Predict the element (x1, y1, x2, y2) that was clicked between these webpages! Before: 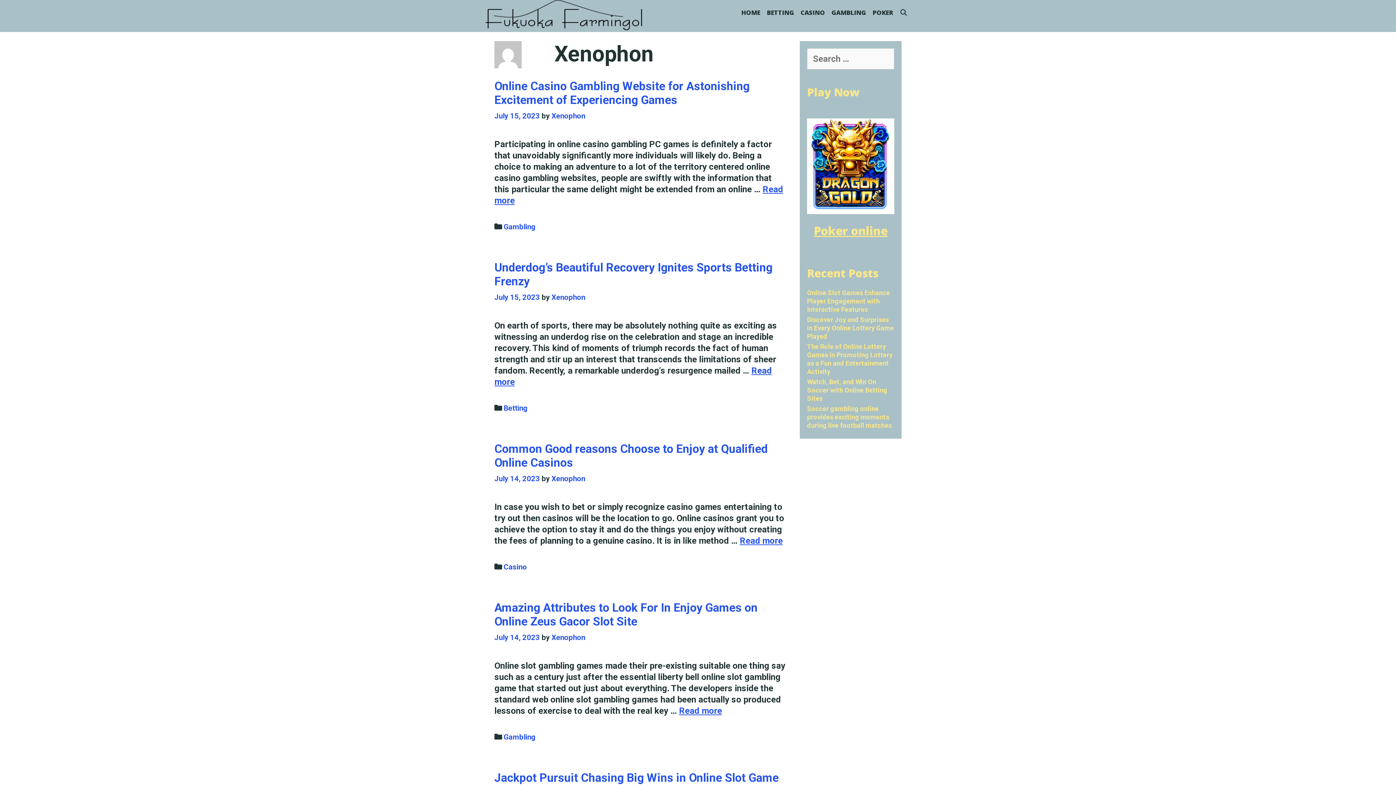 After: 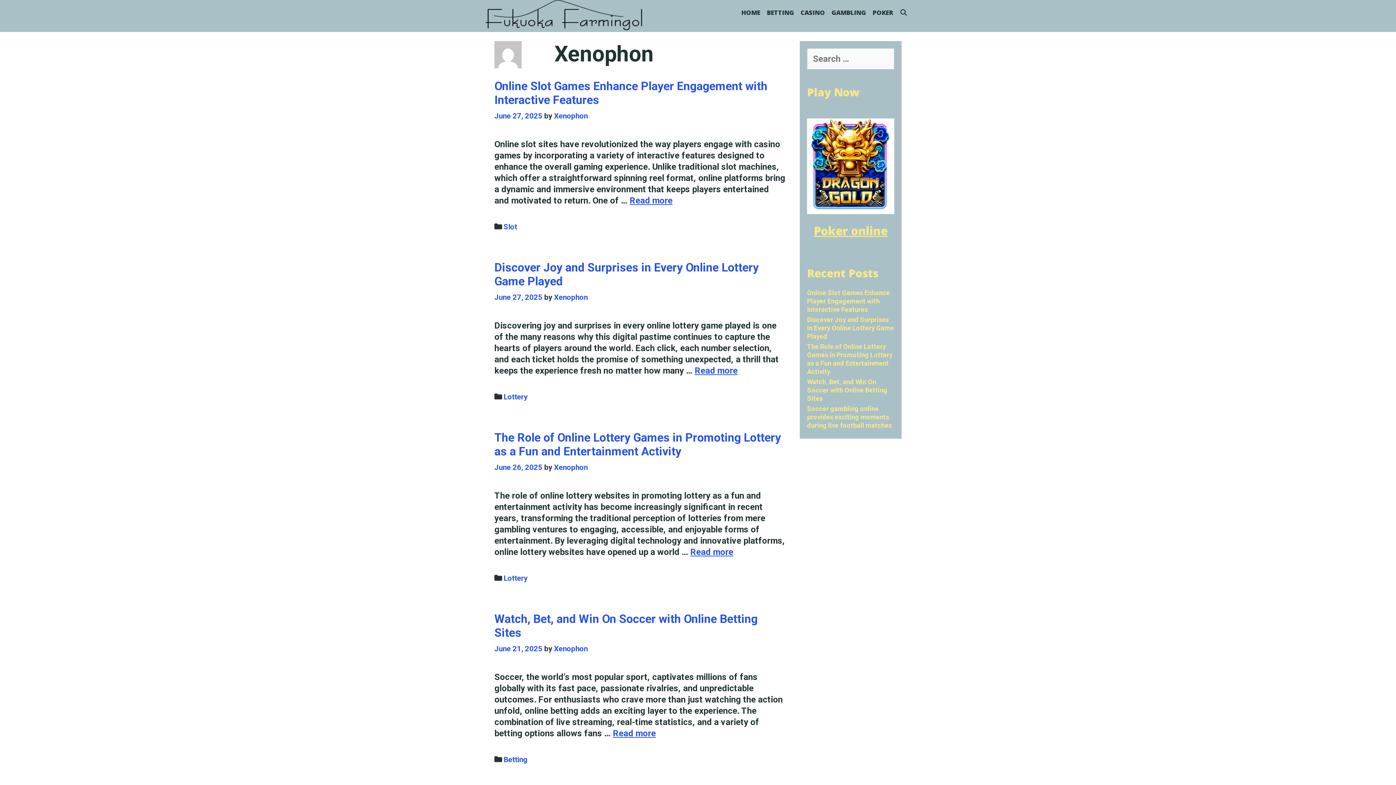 Action: bbox: (551, 111, 585, 120) label: Xenophon